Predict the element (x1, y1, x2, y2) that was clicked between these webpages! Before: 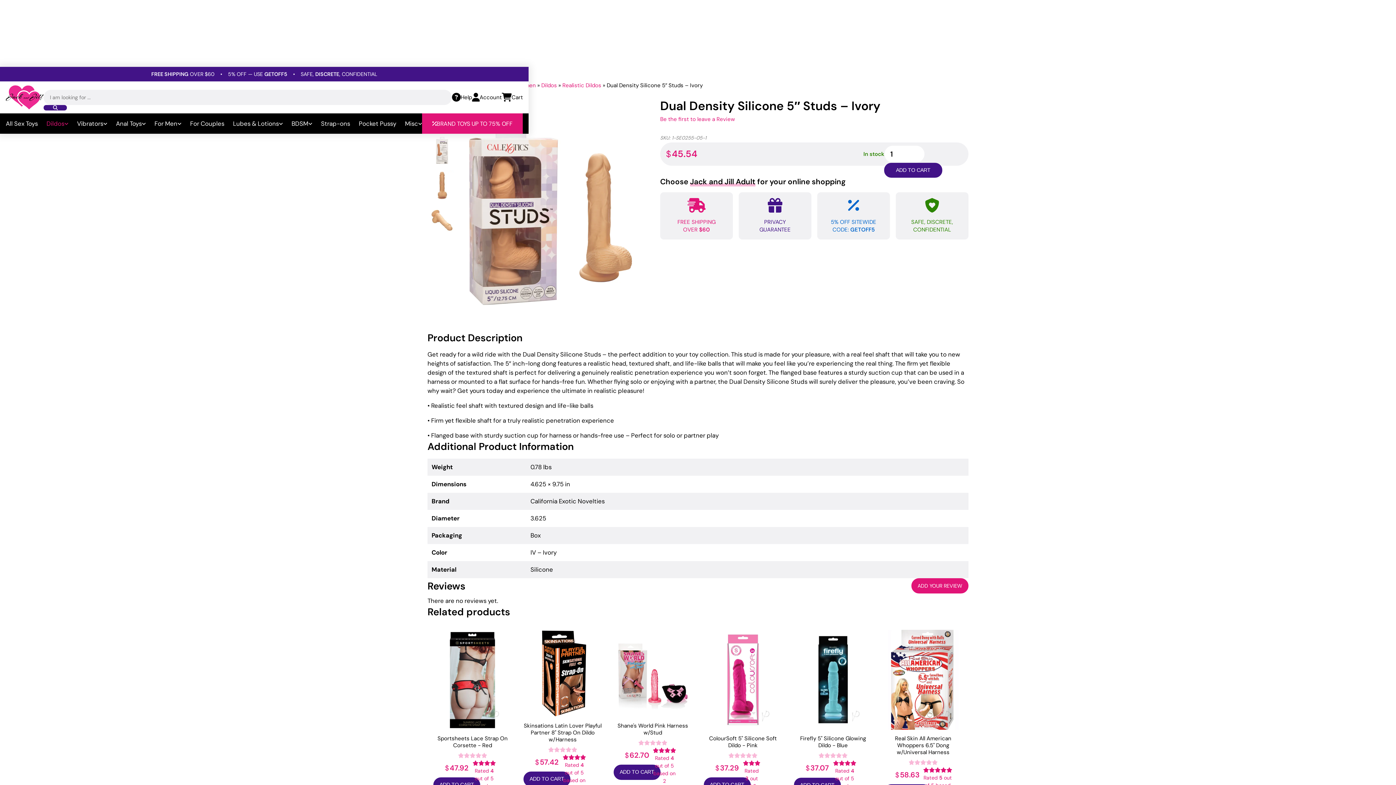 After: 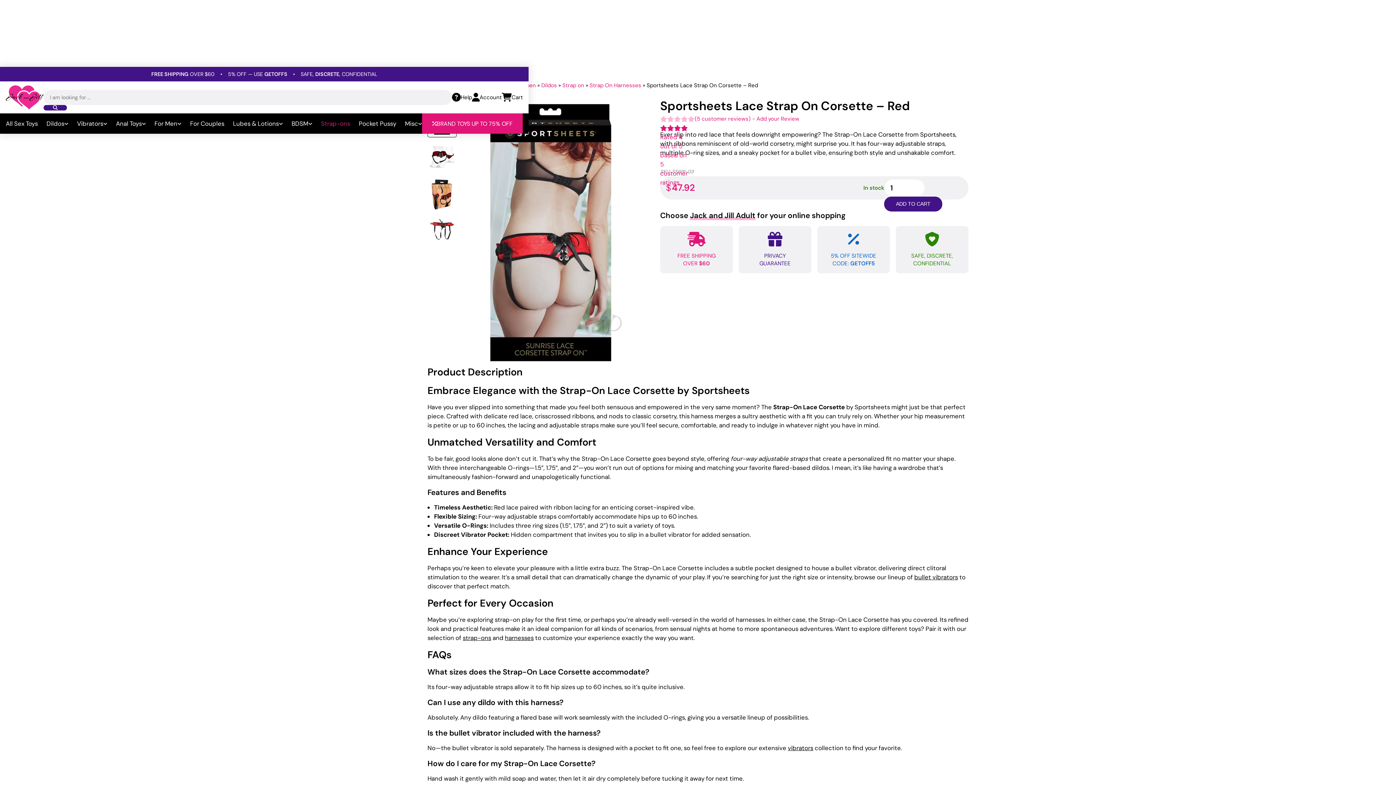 Action: label: Sportsheets Lace Strap On Corsette - Red
Rated 4 out of 5 based on 5 customer ratings
$47.92
ADD TO CART bbox: (427, 624, 517, 807)